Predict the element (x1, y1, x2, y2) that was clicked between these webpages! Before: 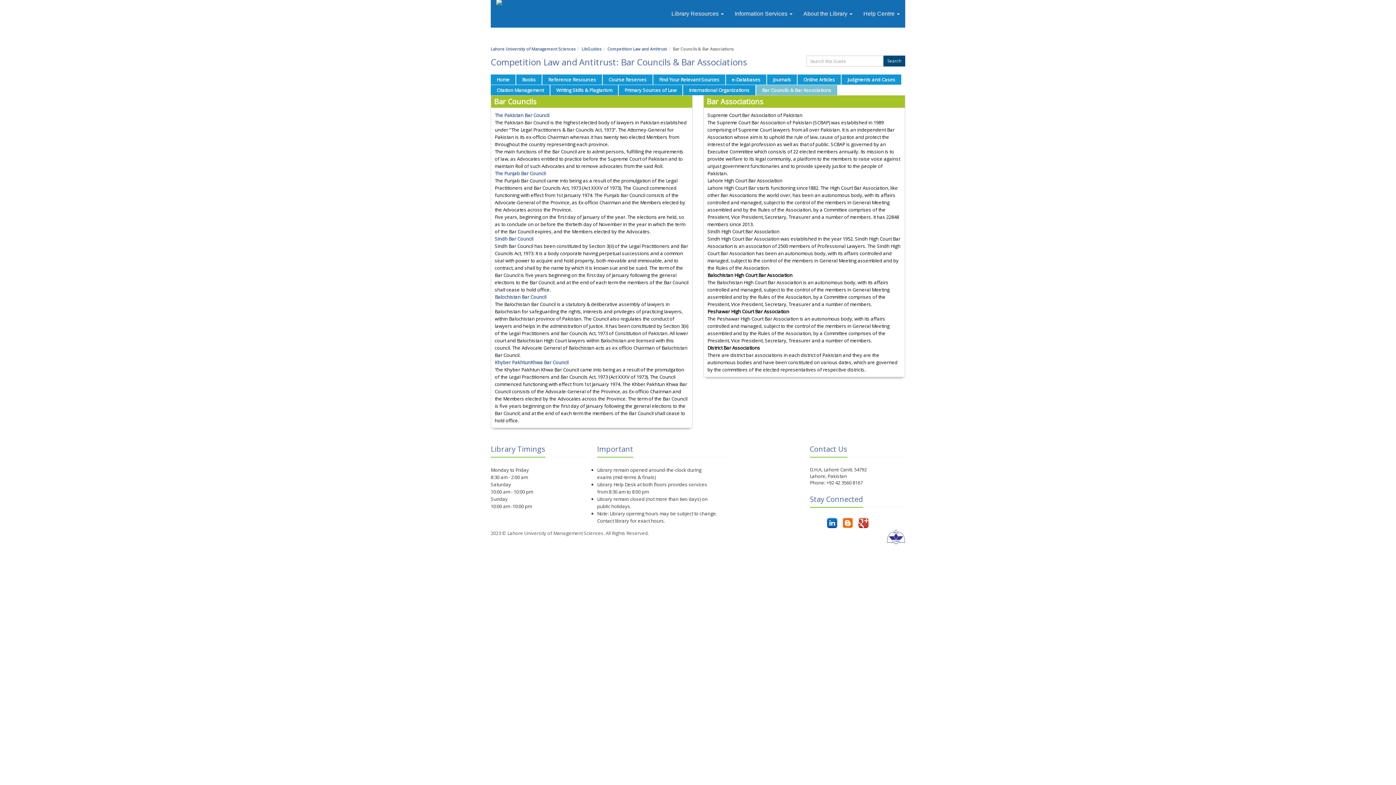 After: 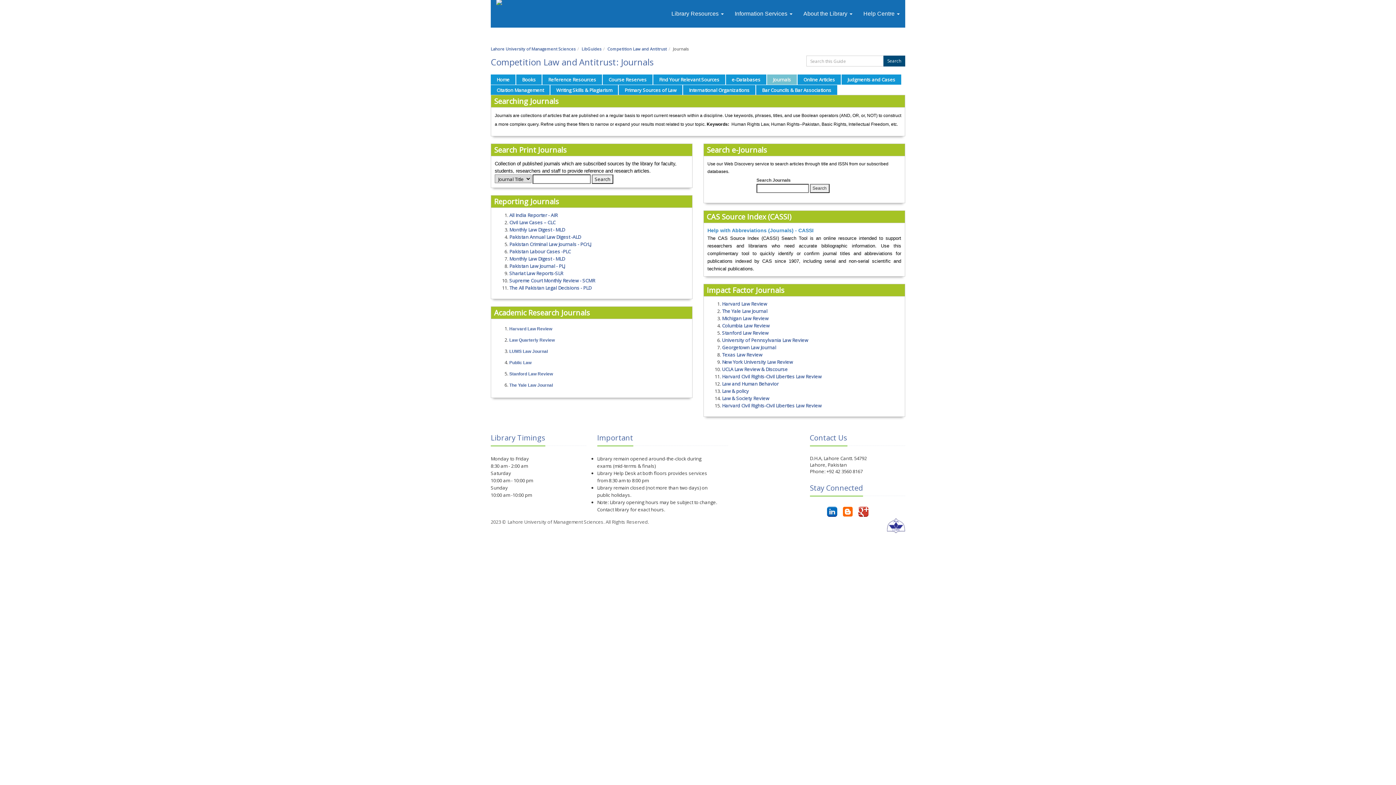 Action: bbox: (767, 74, 797, 84) label: Journals